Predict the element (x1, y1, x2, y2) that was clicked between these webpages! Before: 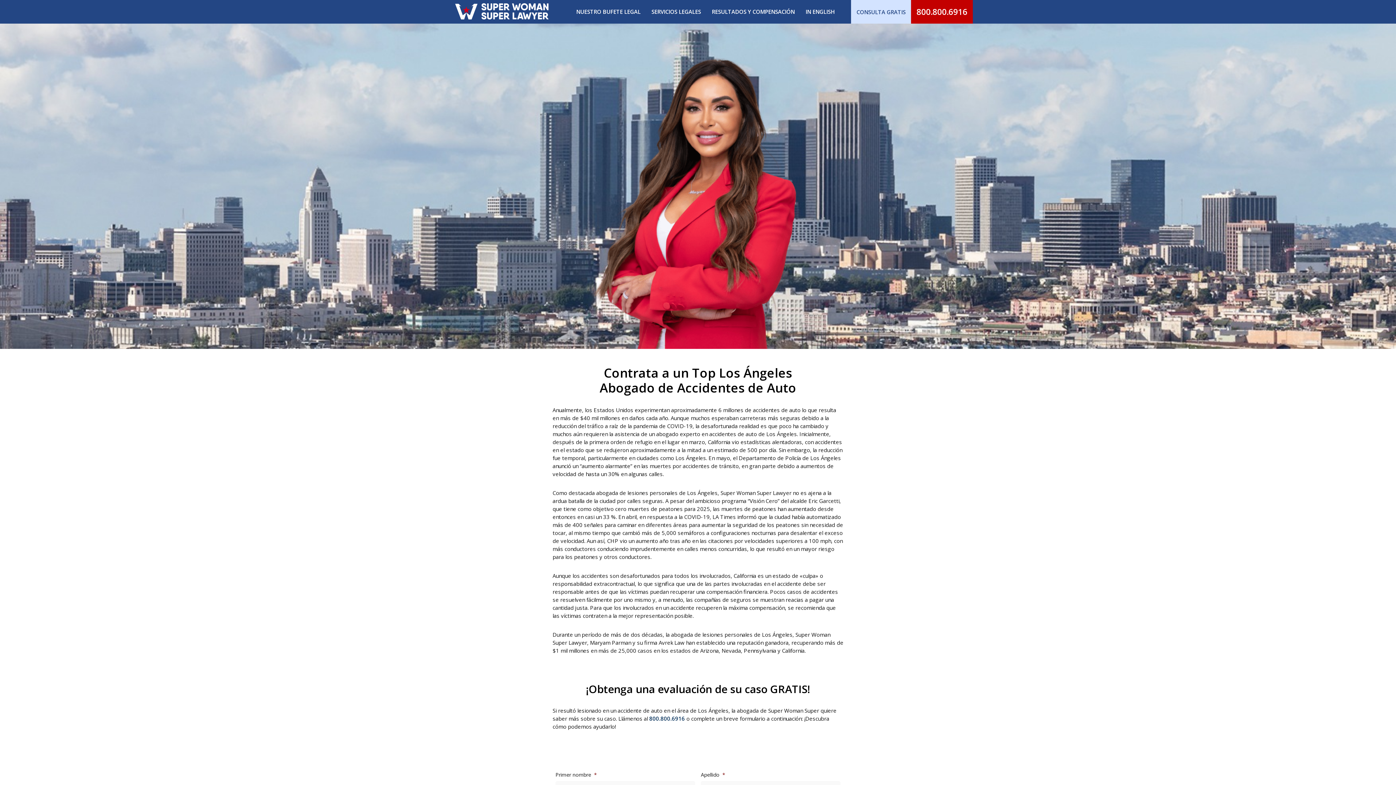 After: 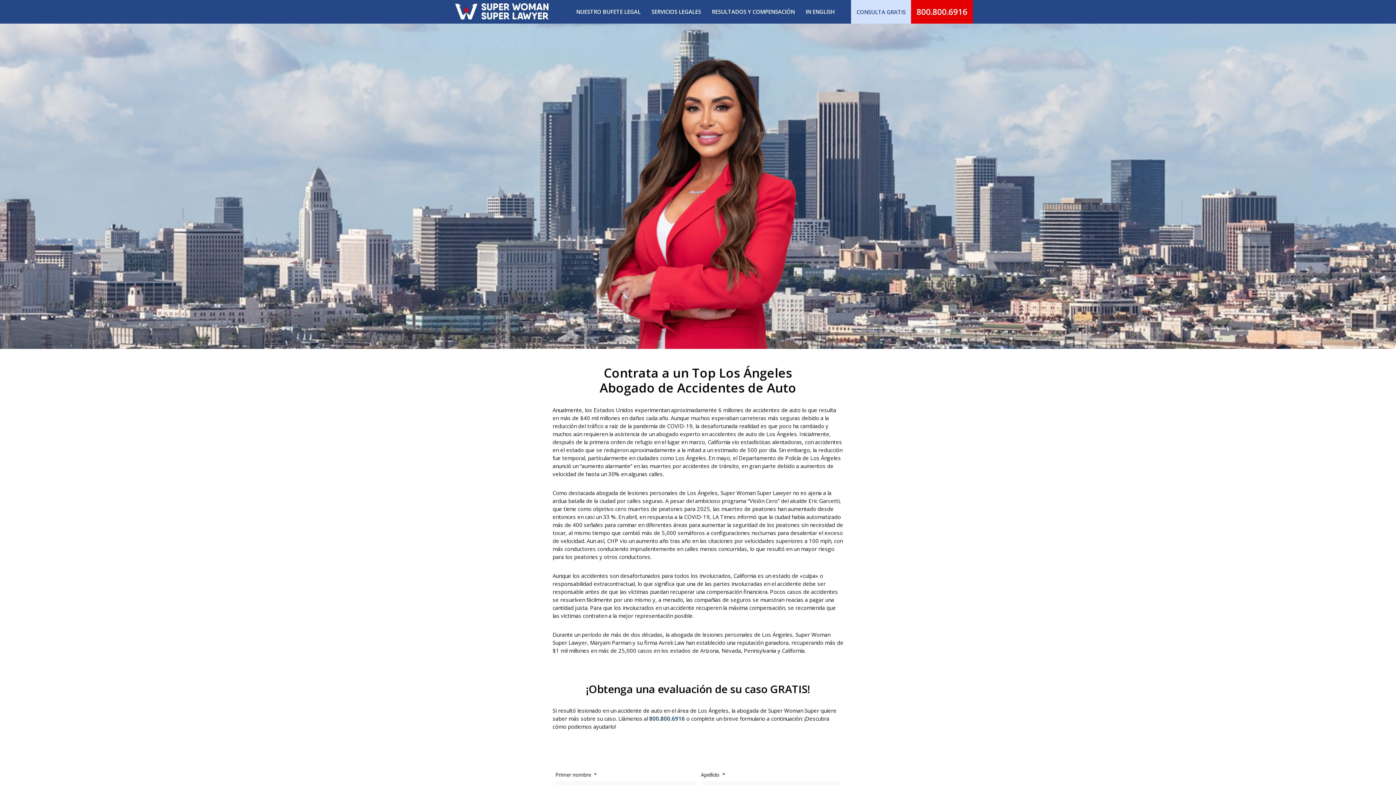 Action: label: 800.800.6916 bbox: (911, 0, 973, 23)